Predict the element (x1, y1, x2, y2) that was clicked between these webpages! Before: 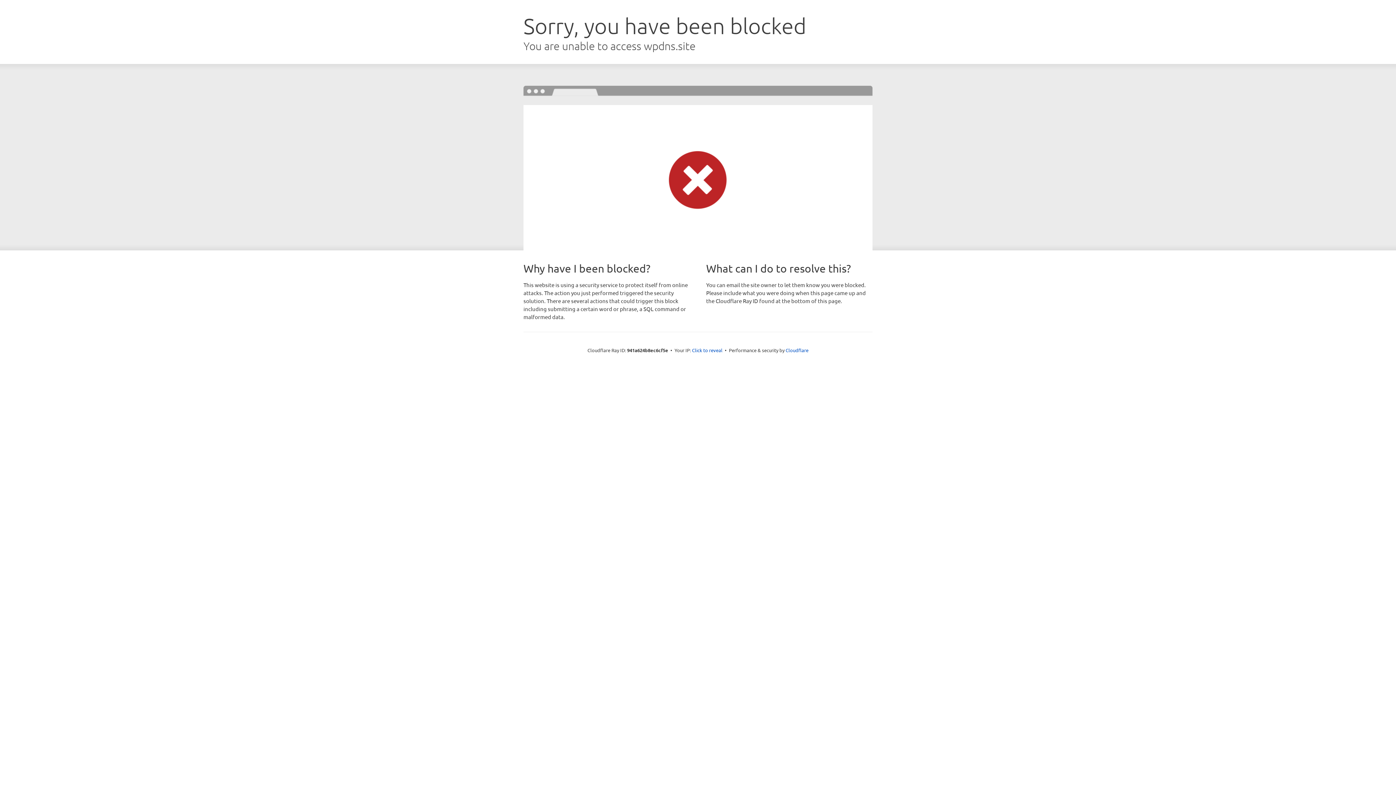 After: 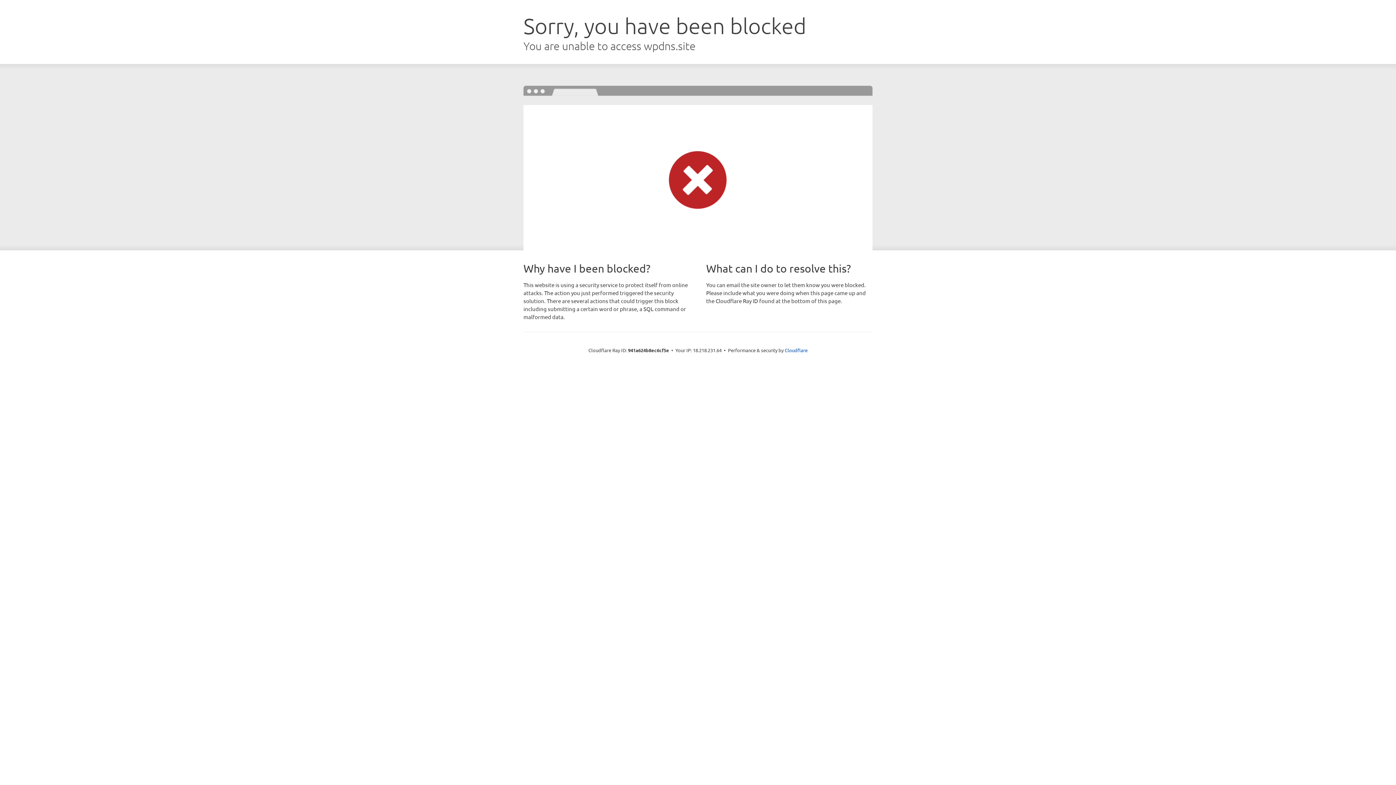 Action: label: Click to reveal bbox: (692, 346, 722, 353)